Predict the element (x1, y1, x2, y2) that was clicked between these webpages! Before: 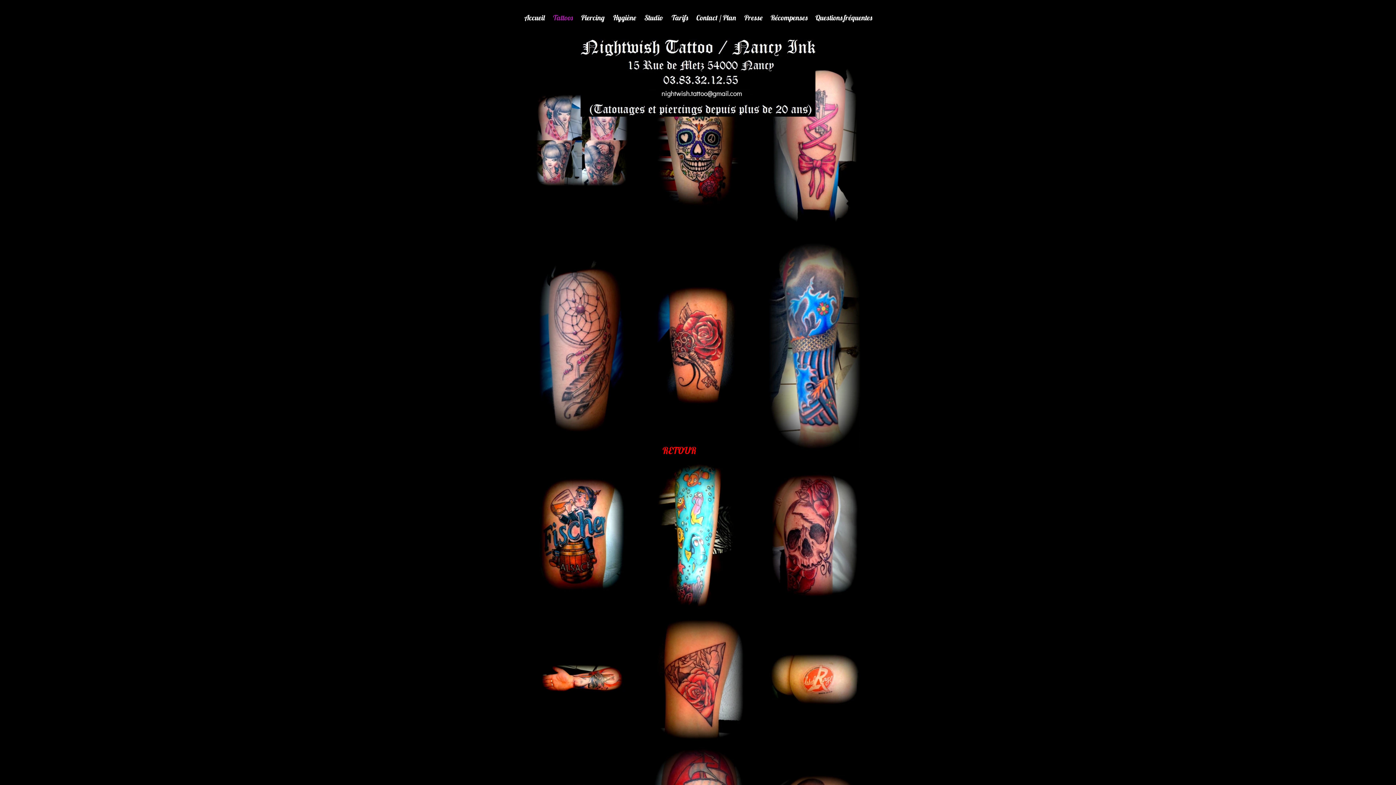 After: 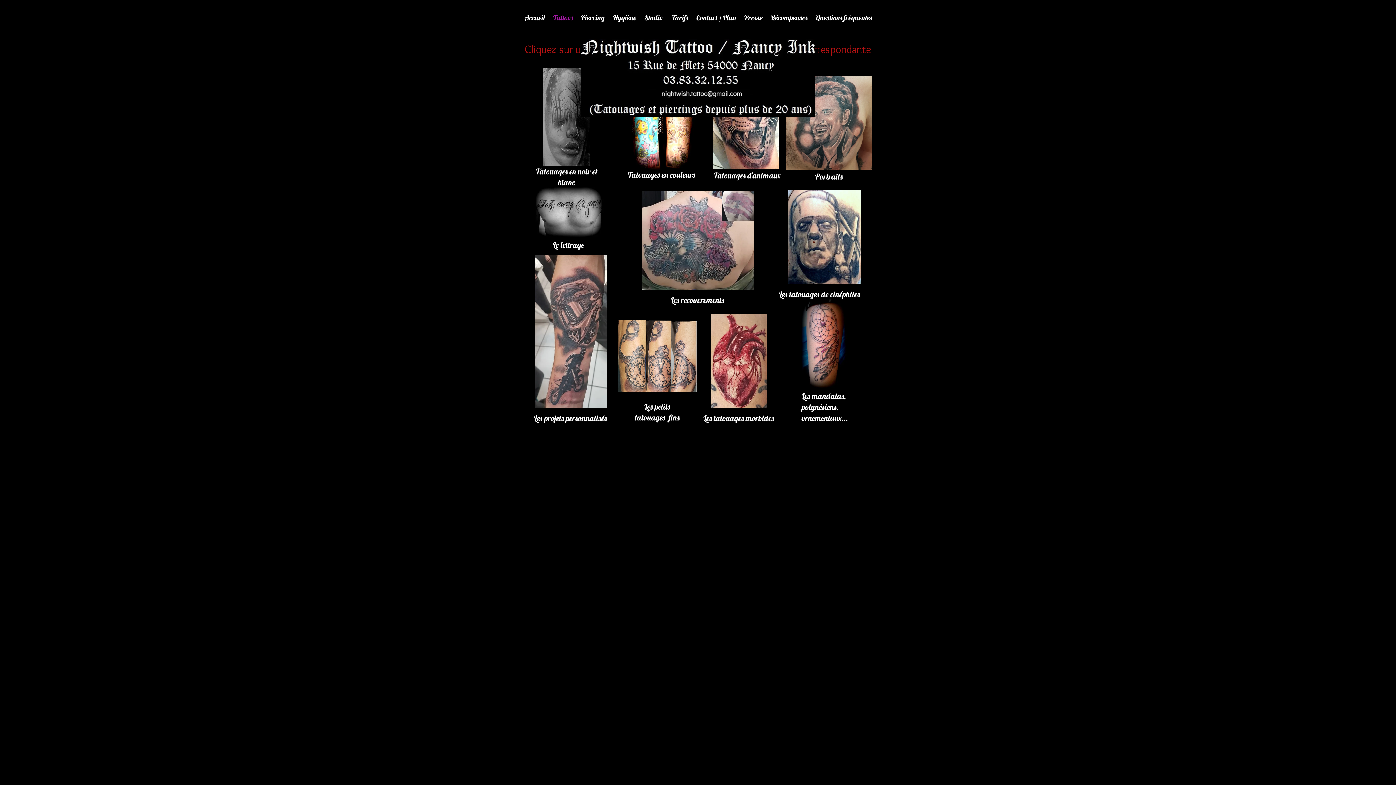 Action: bbox: (549, 1, 577, 34) label: Tattoos